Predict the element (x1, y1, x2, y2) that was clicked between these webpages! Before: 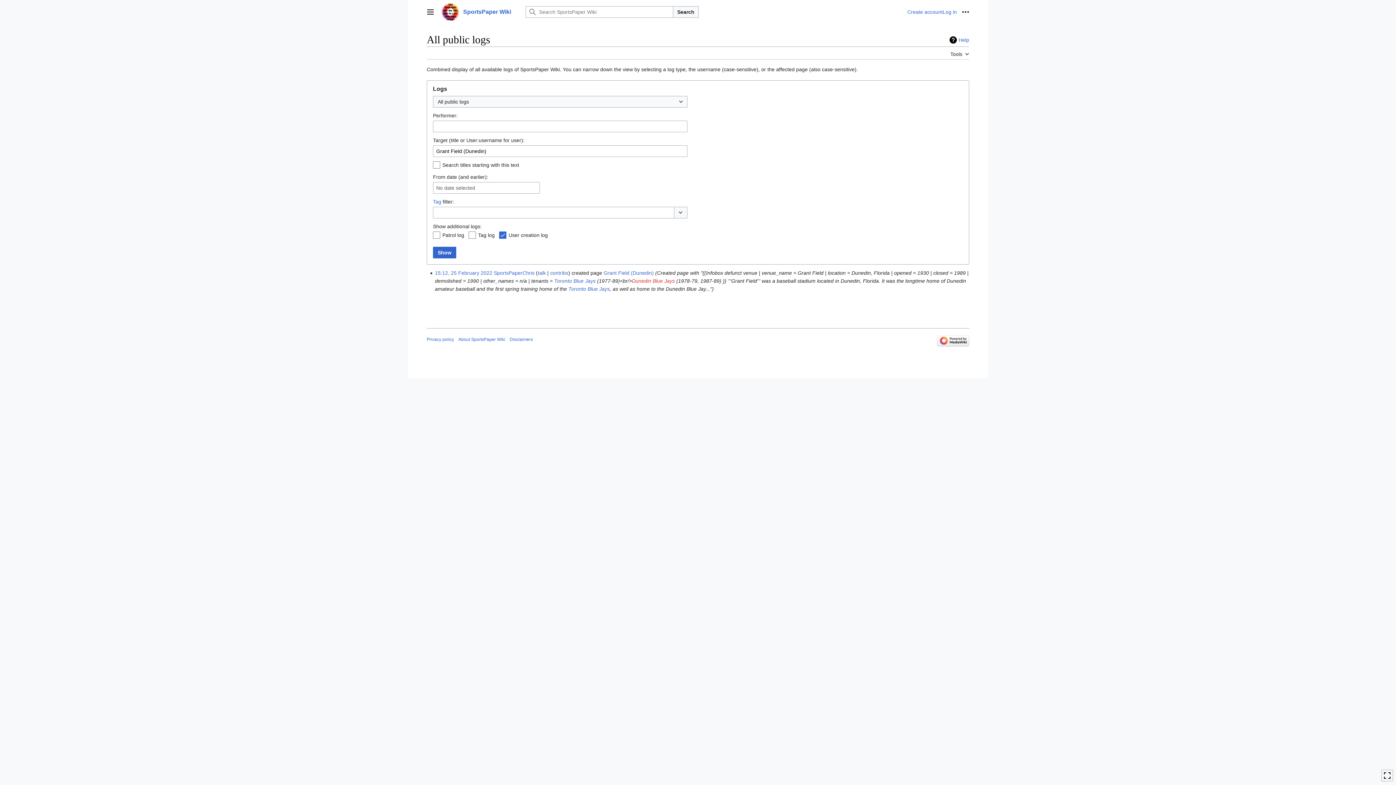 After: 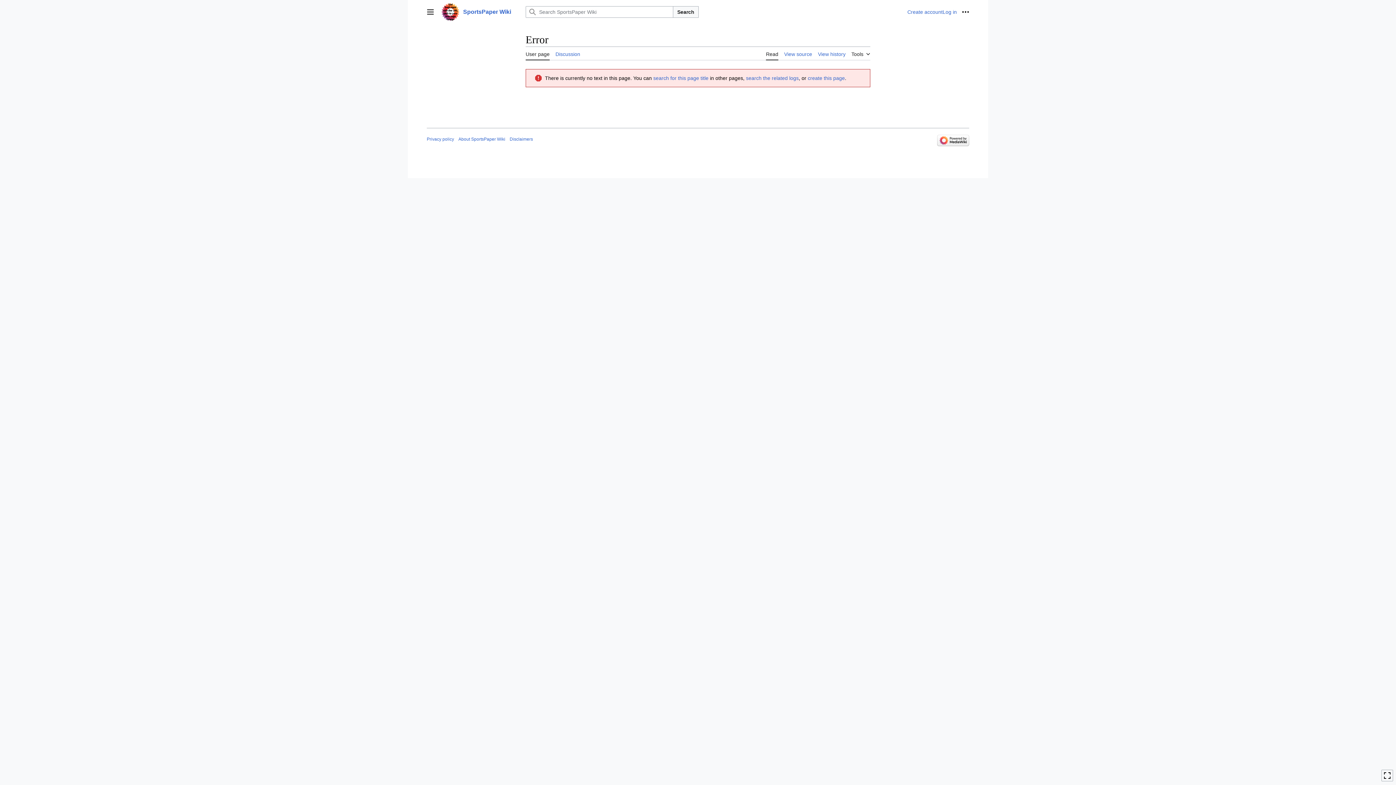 Action: bbox: (493, 270, 534, 276) label: SportsPaperChris